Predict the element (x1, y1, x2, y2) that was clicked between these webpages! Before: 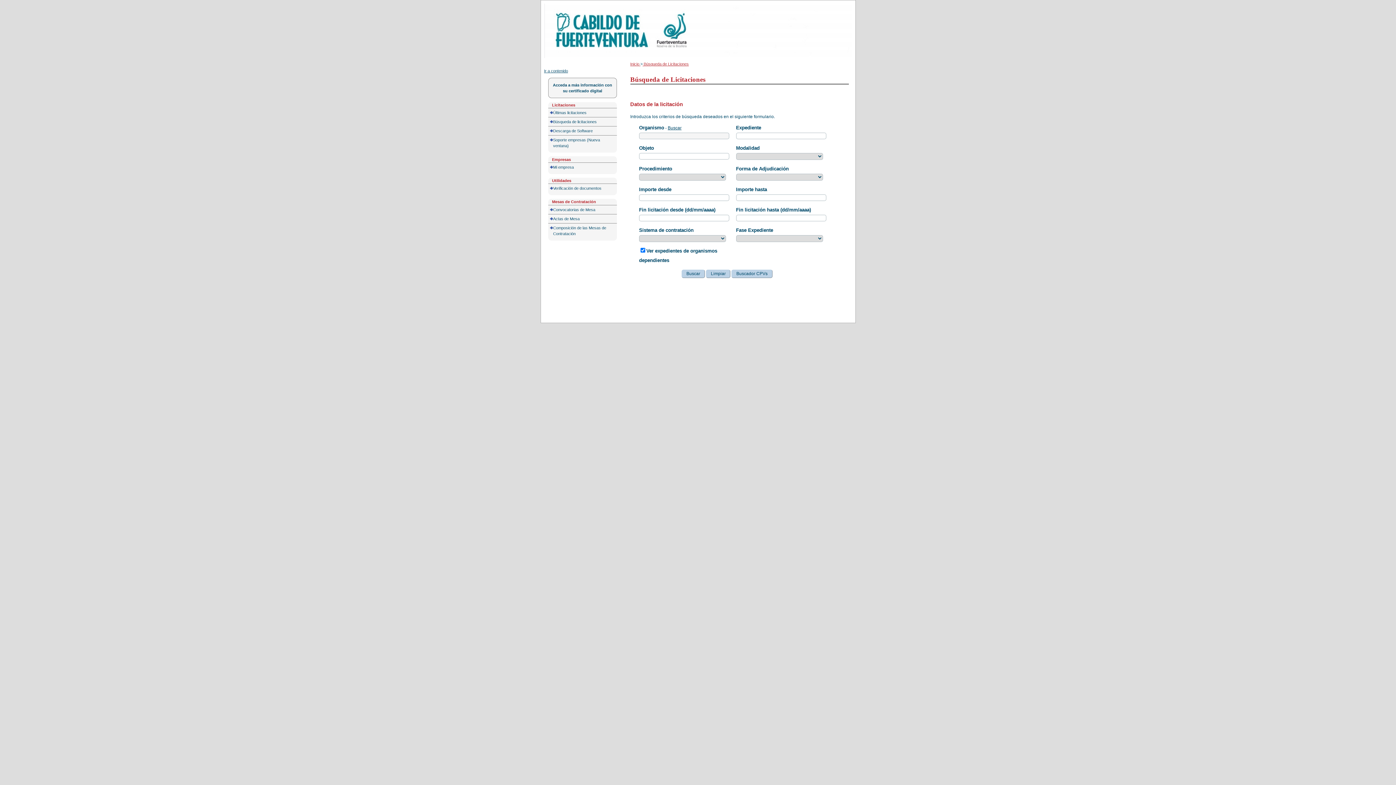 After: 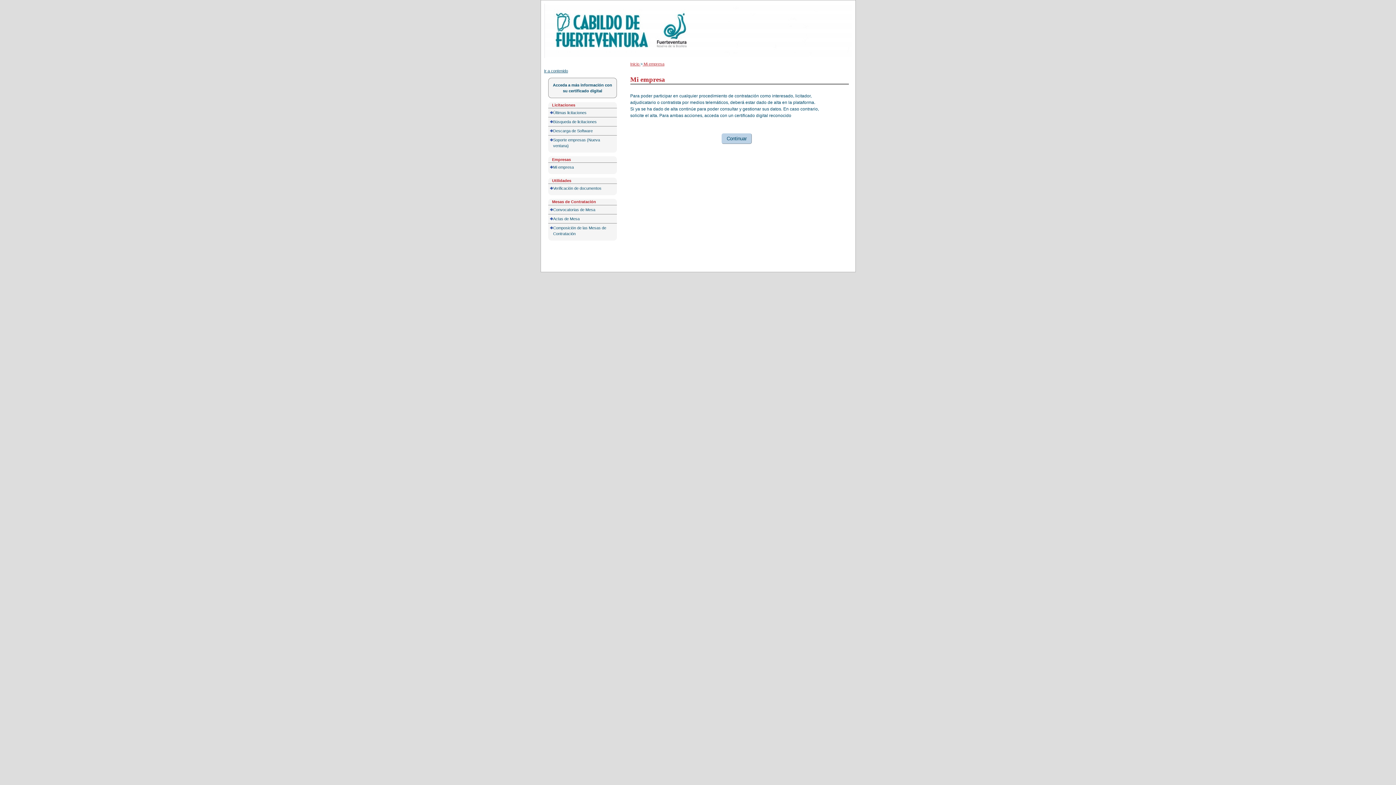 Action: label: Mi empresa bbox: (548, 162, 617, 171)